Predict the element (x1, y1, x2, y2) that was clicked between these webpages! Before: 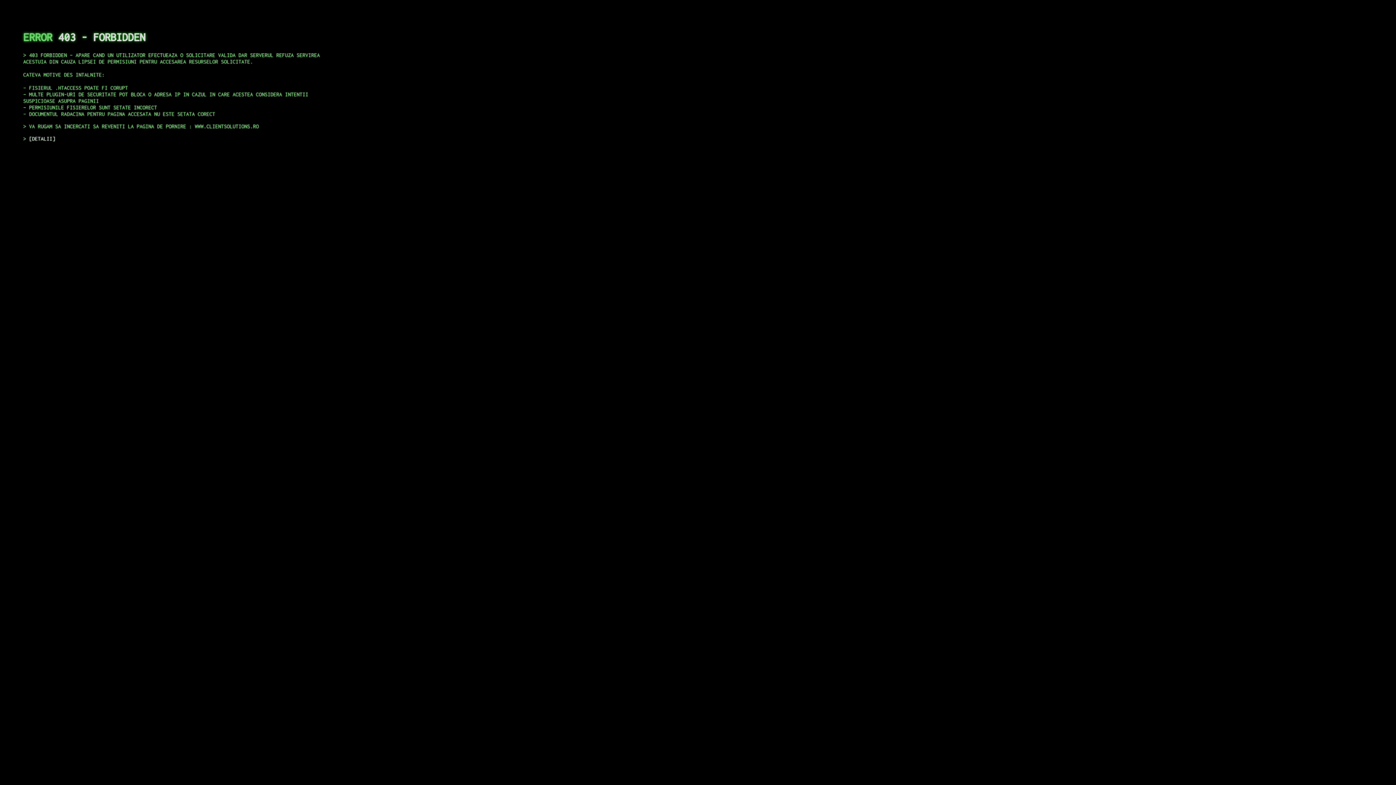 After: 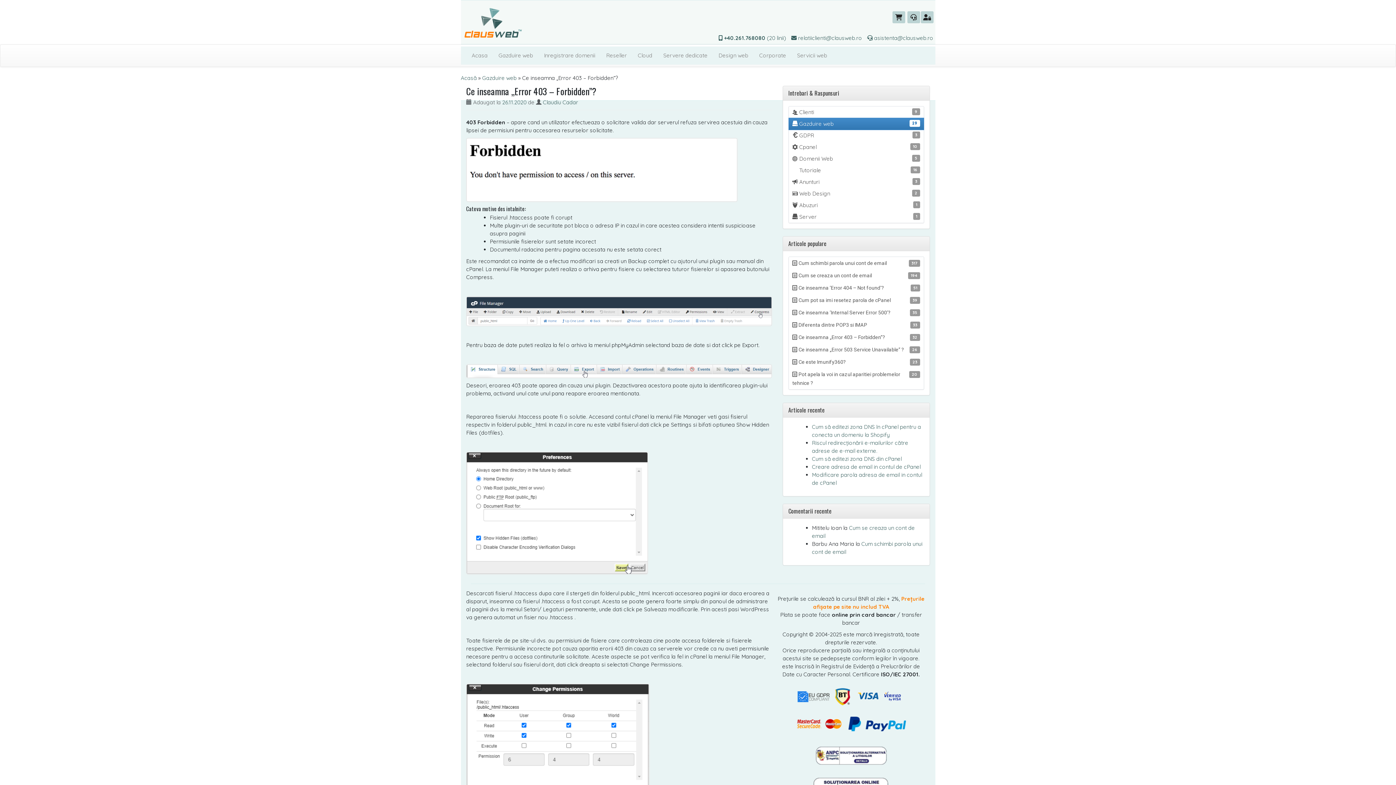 Action: label: DETALII bbox: (29, 135, 55, 141)